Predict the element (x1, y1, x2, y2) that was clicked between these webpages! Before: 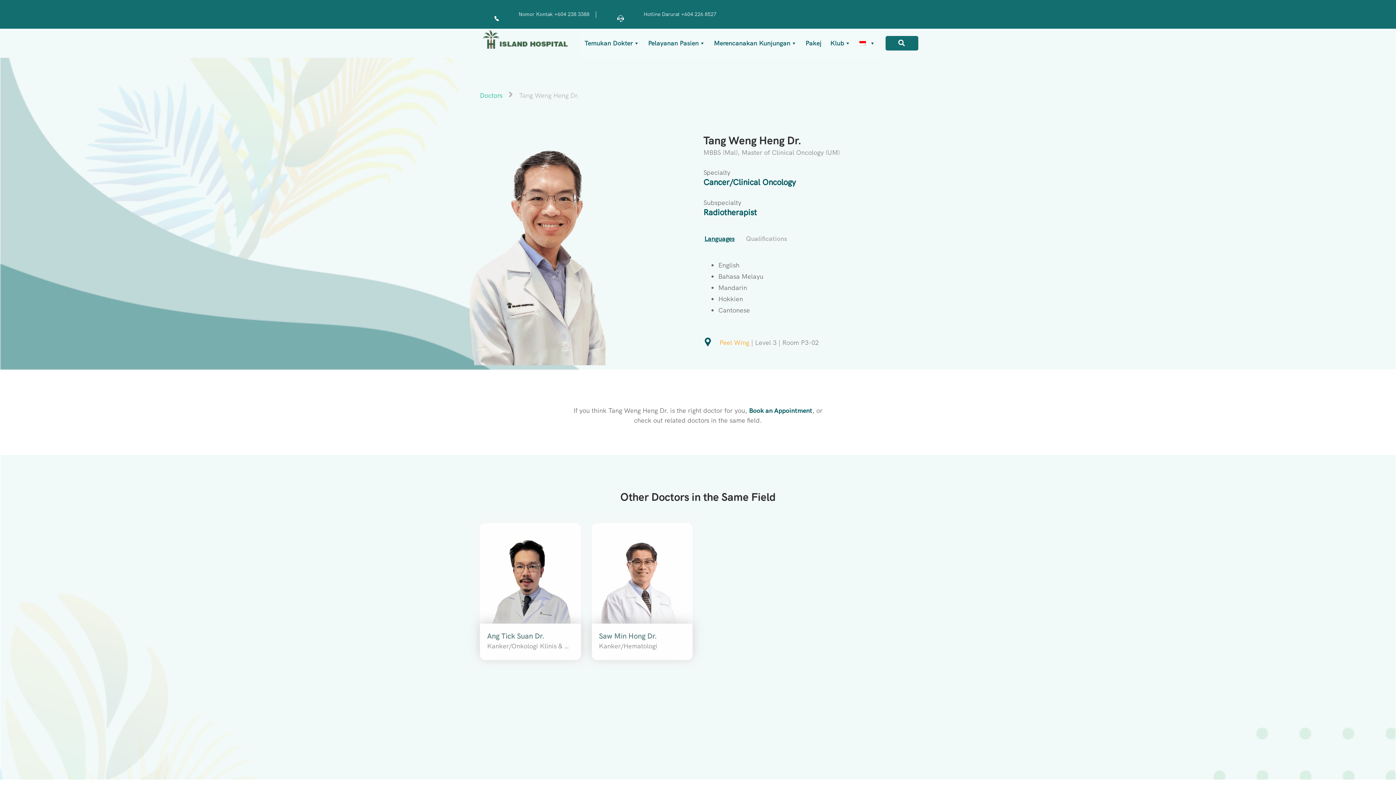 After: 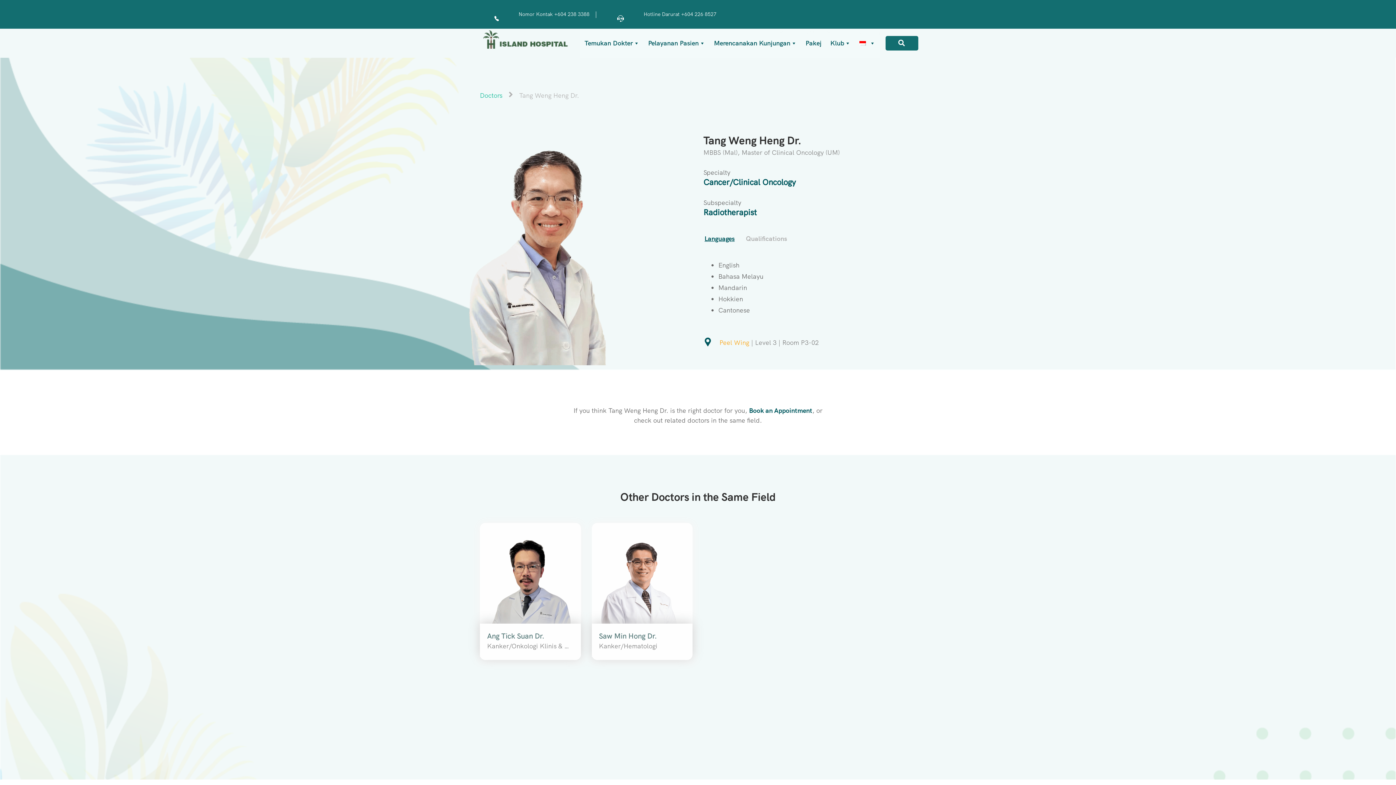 Action: bbox: (703, 228, 745, 249) label: Languages